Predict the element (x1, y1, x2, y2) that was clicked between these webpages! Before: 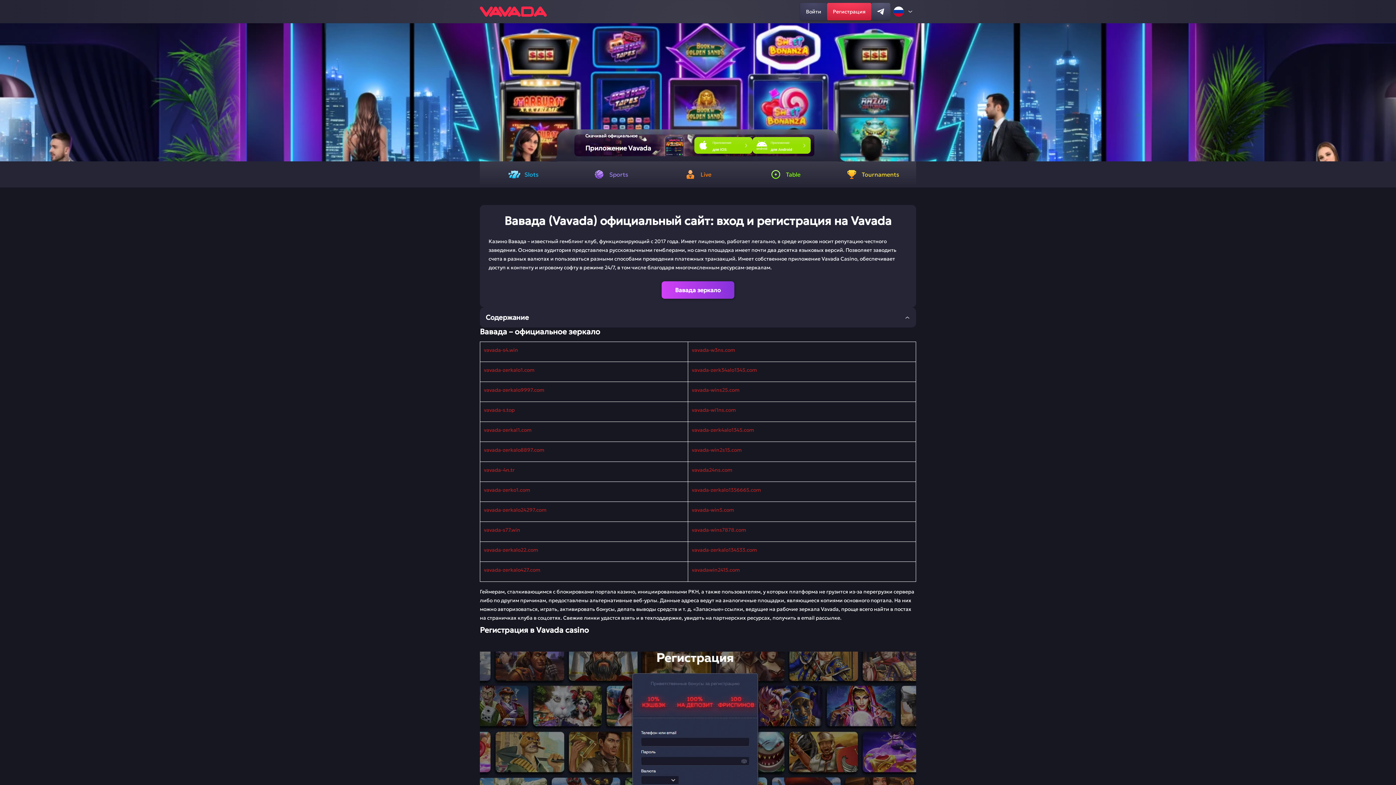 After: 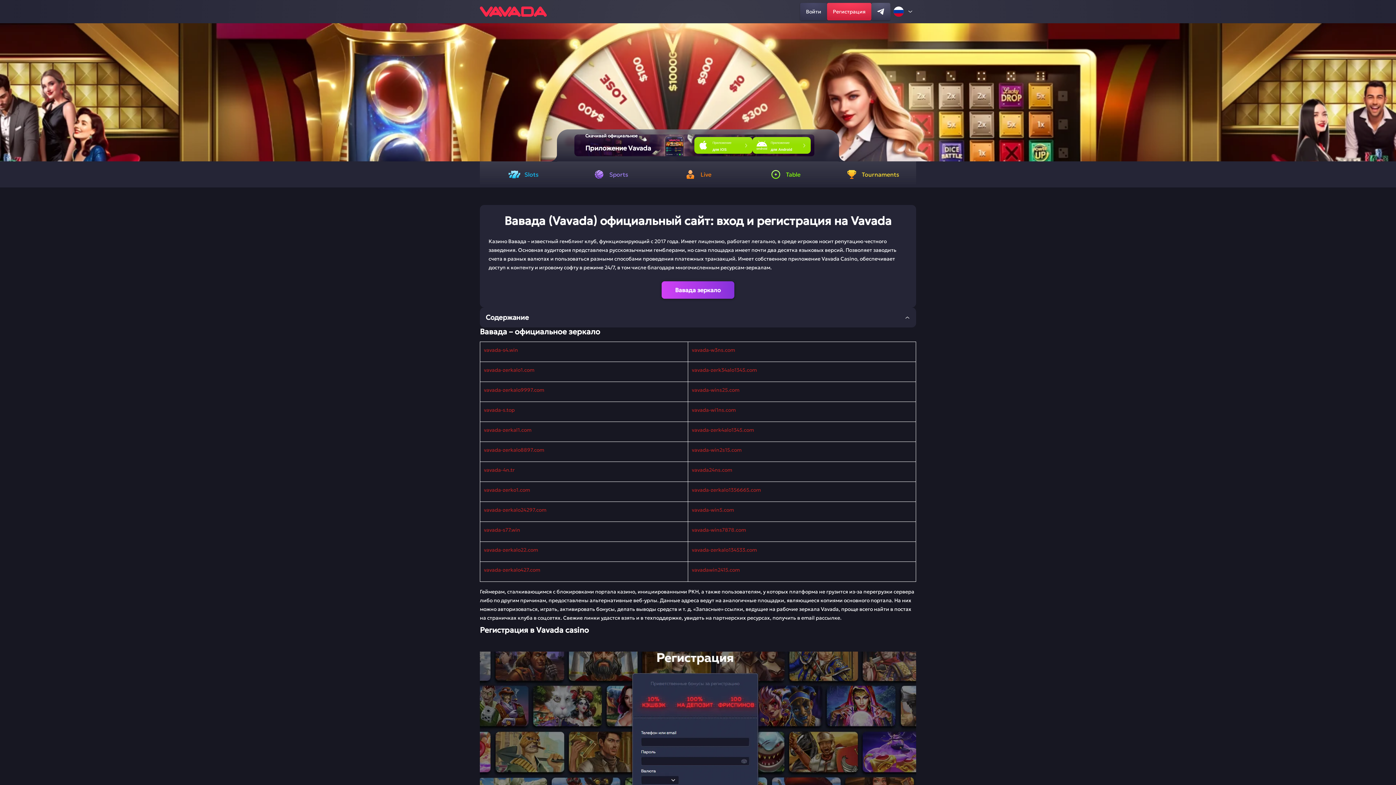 Action: label: vavada-wi1ns.com bbox: (692, 406, 736, 413)